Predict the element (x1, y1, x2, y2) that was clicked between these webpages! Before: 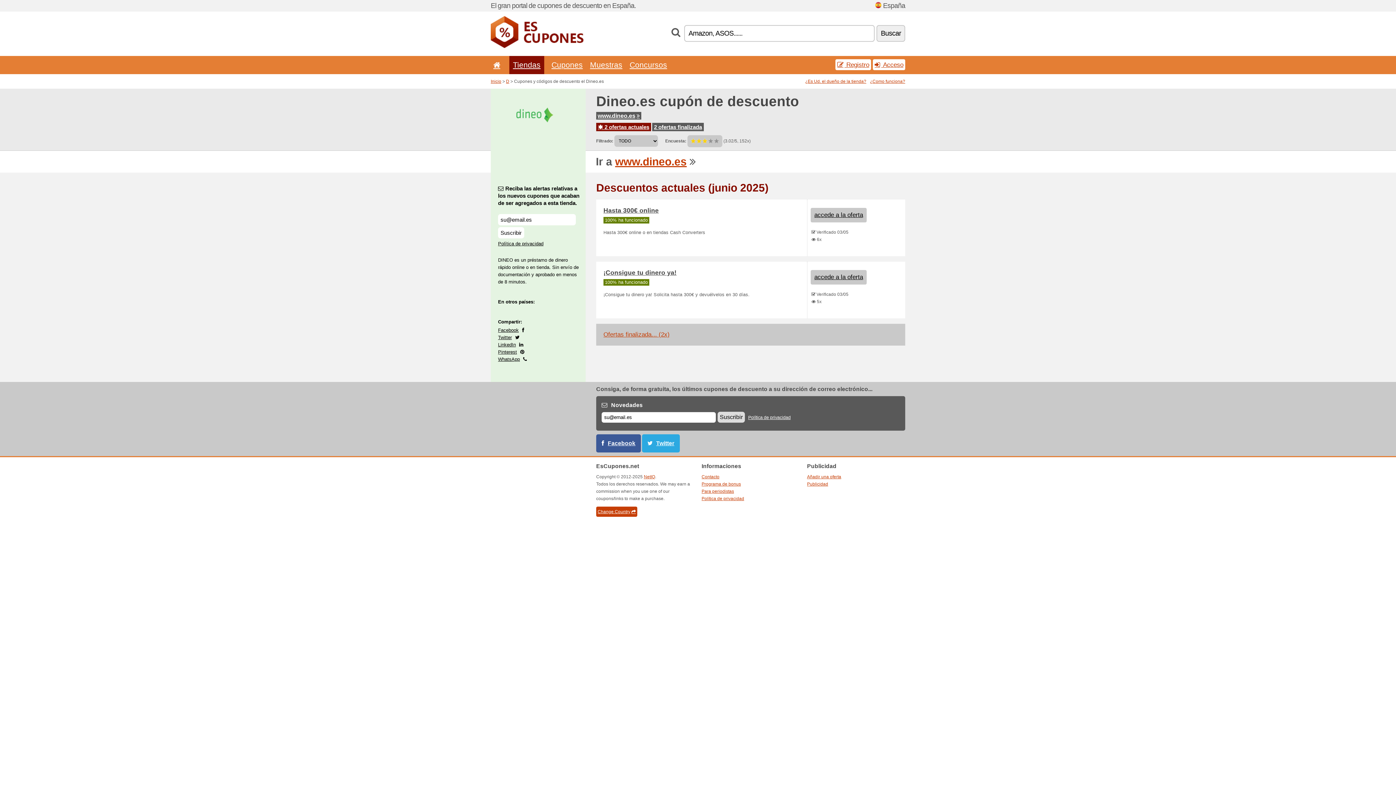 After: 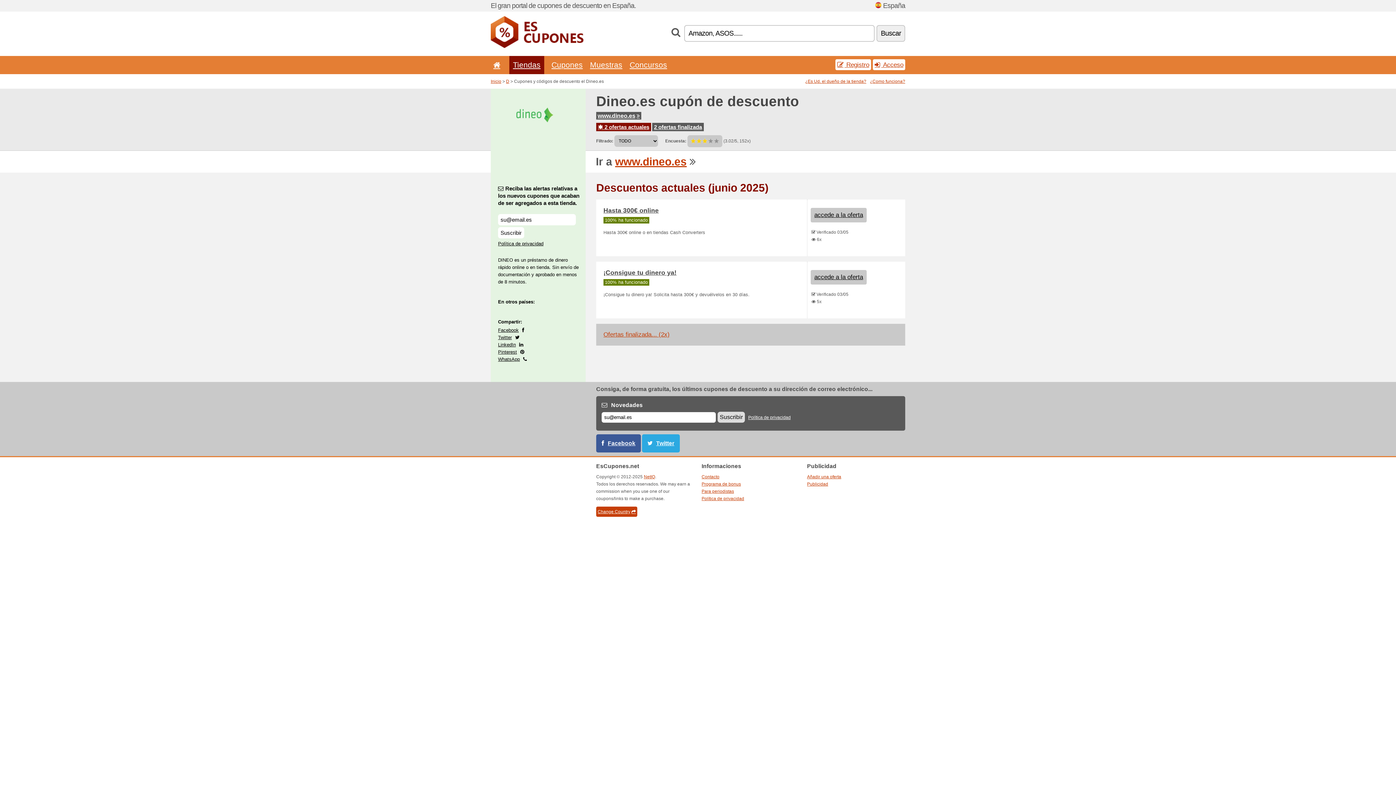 Action: label: Facebook bbox: (498, 327, 518, 333)